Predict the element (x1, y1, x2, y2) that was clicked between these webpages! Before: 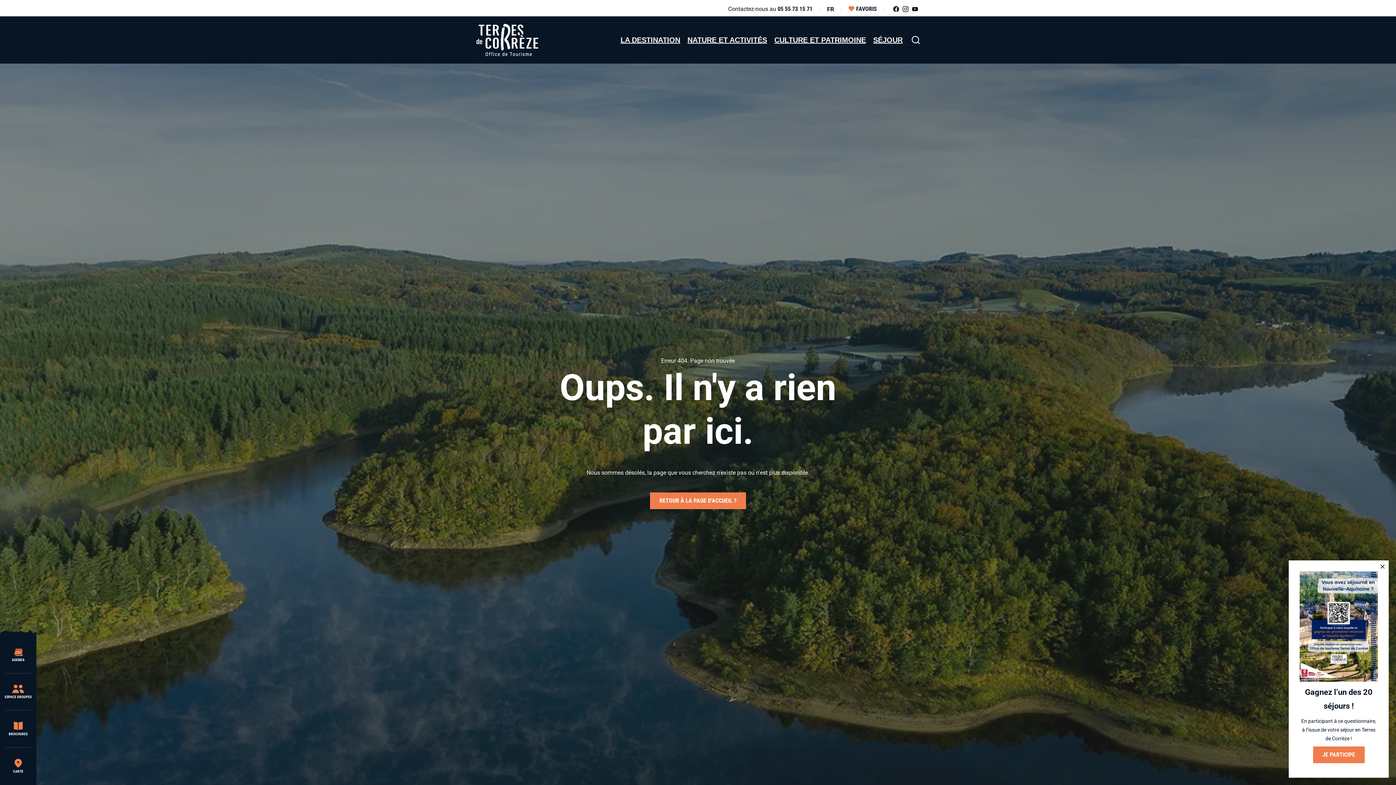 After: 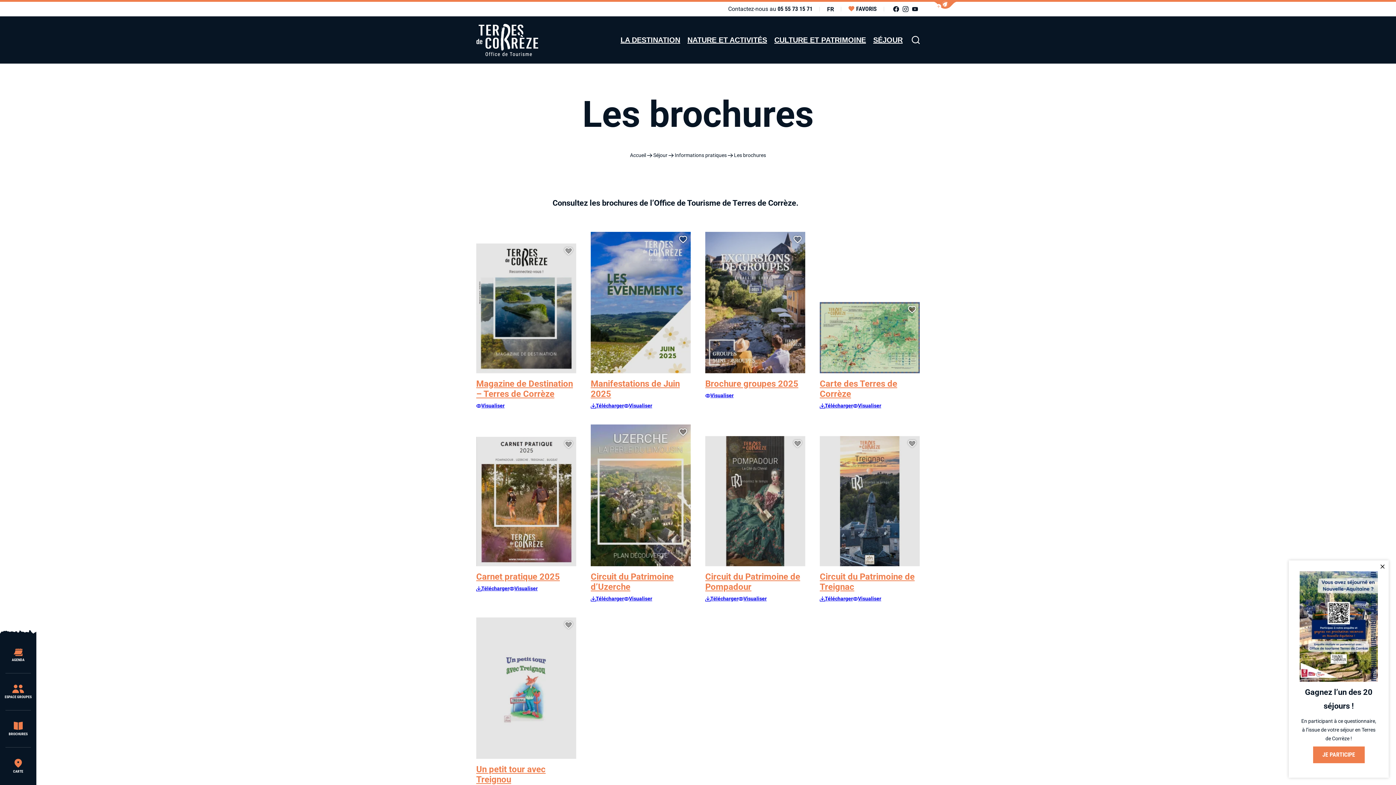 Action: label: BROCHURES bbox: (0, 710, 36, 748)